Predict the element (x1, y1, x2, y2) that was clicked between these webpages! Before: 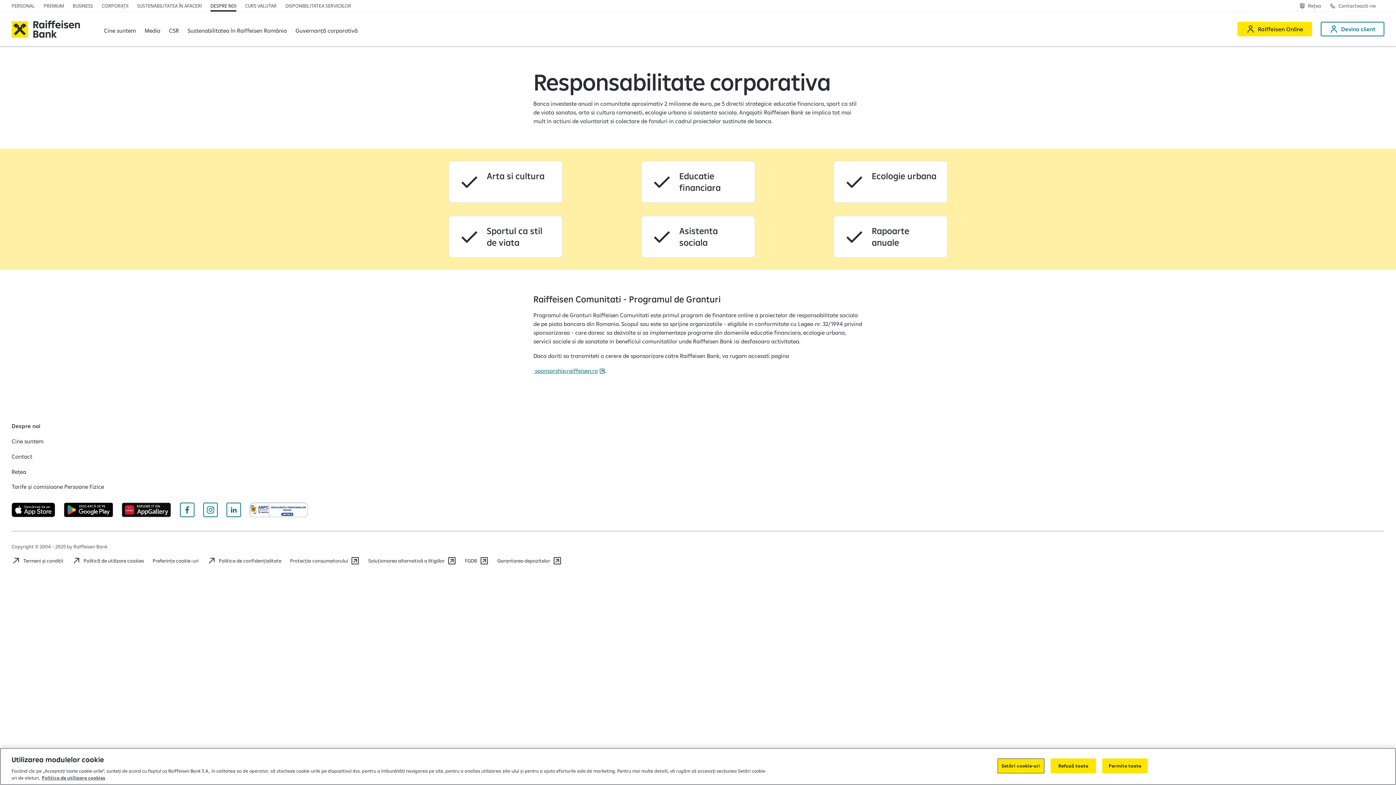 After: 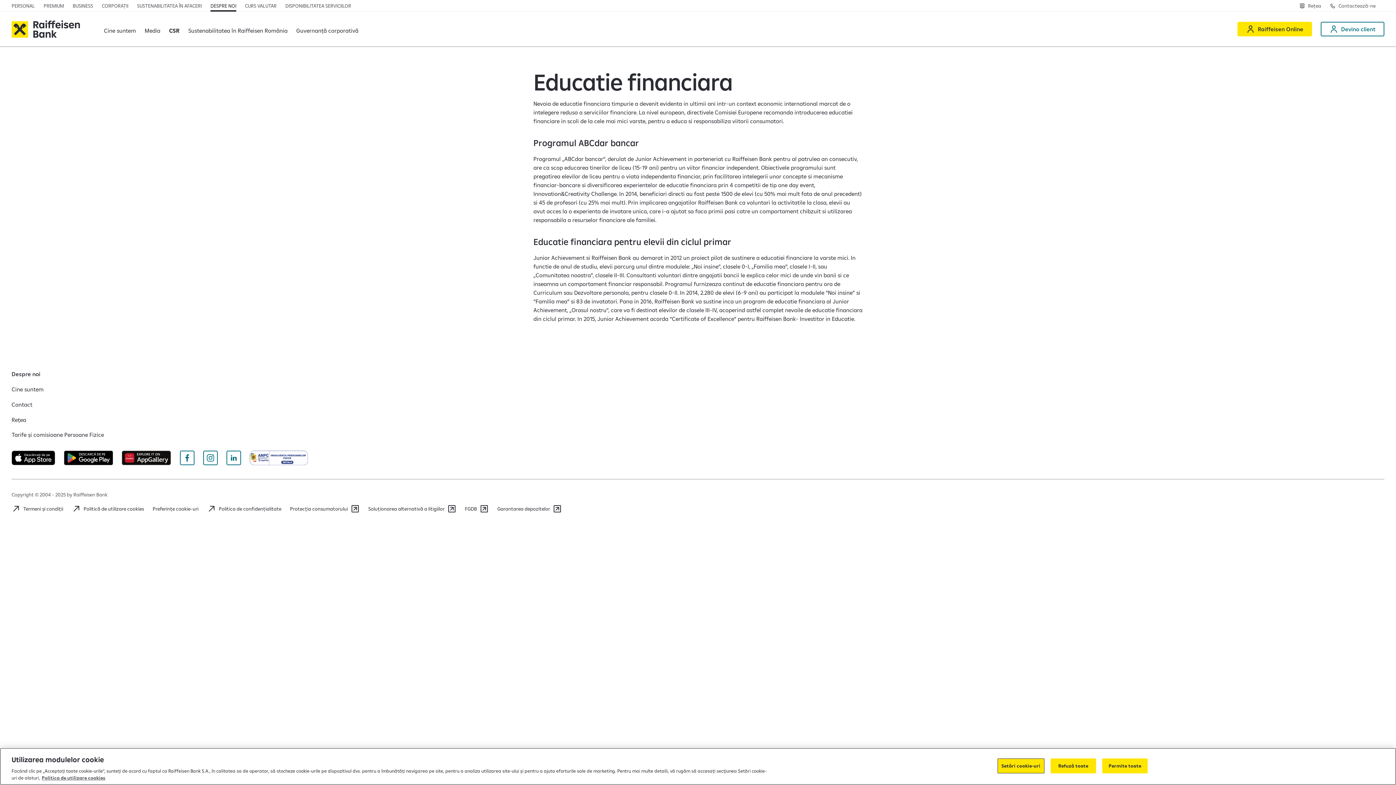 Action: label: Educatie financiara bbox: (640, 160, 755, 203)